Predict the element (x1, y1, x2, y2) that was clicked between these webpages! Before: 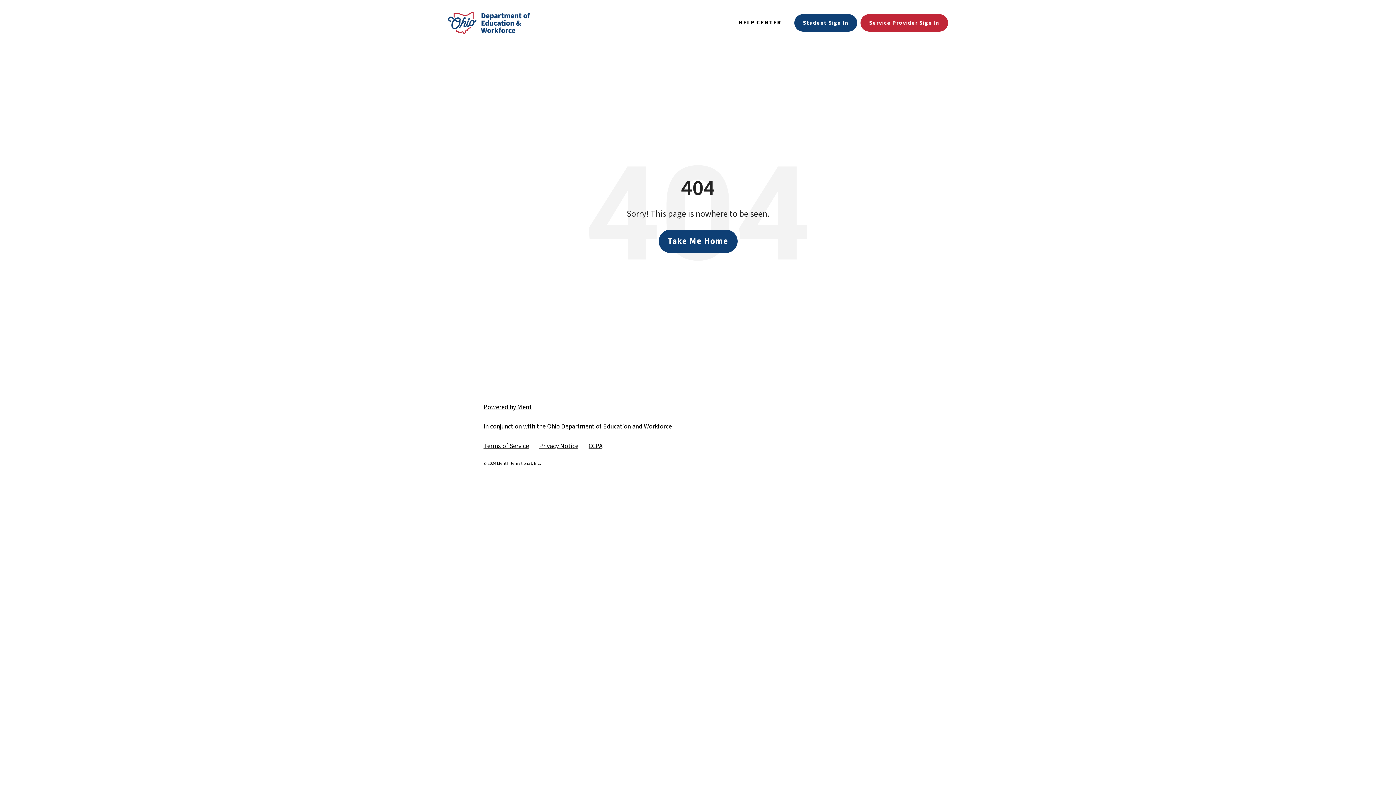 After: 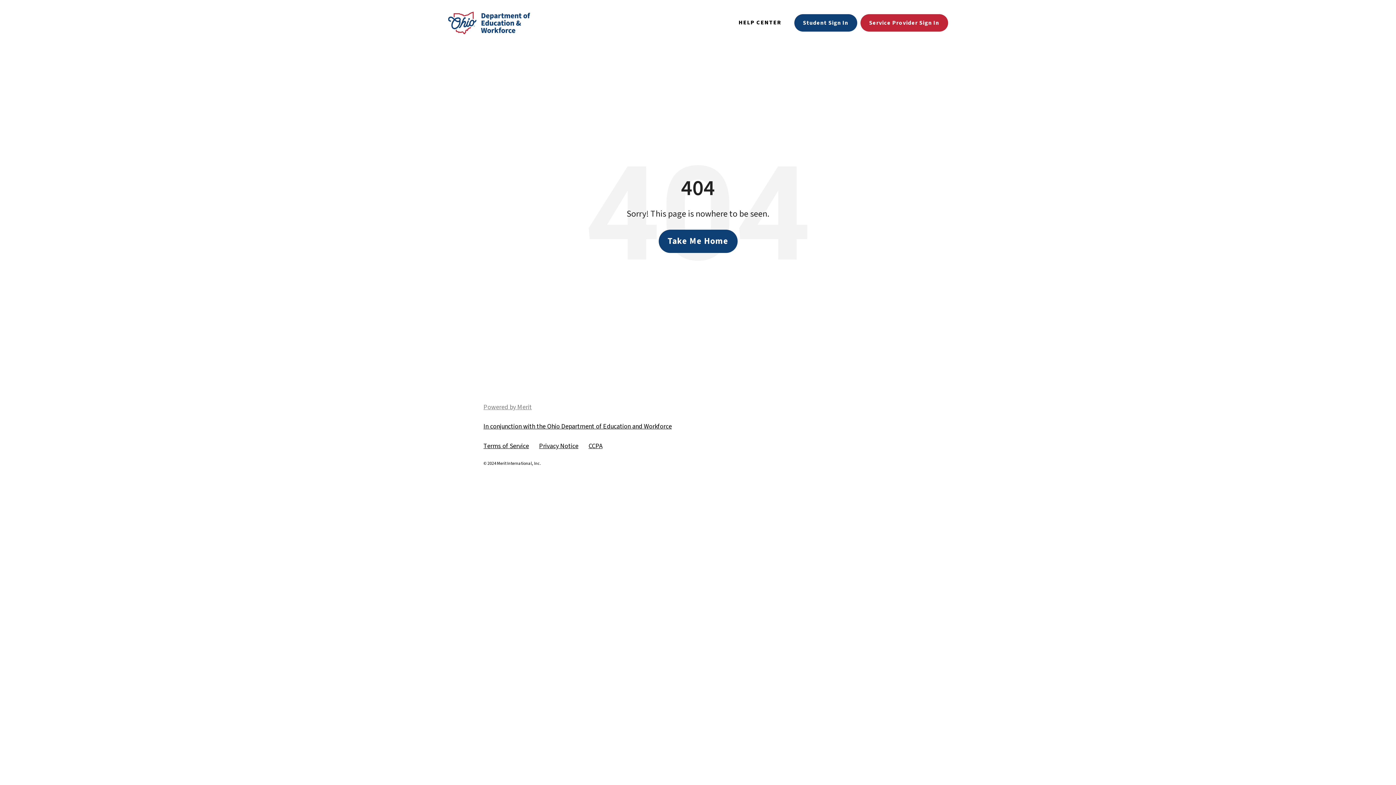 Action: bbox: (483, 402, 532, 412) label: Powered by Merit